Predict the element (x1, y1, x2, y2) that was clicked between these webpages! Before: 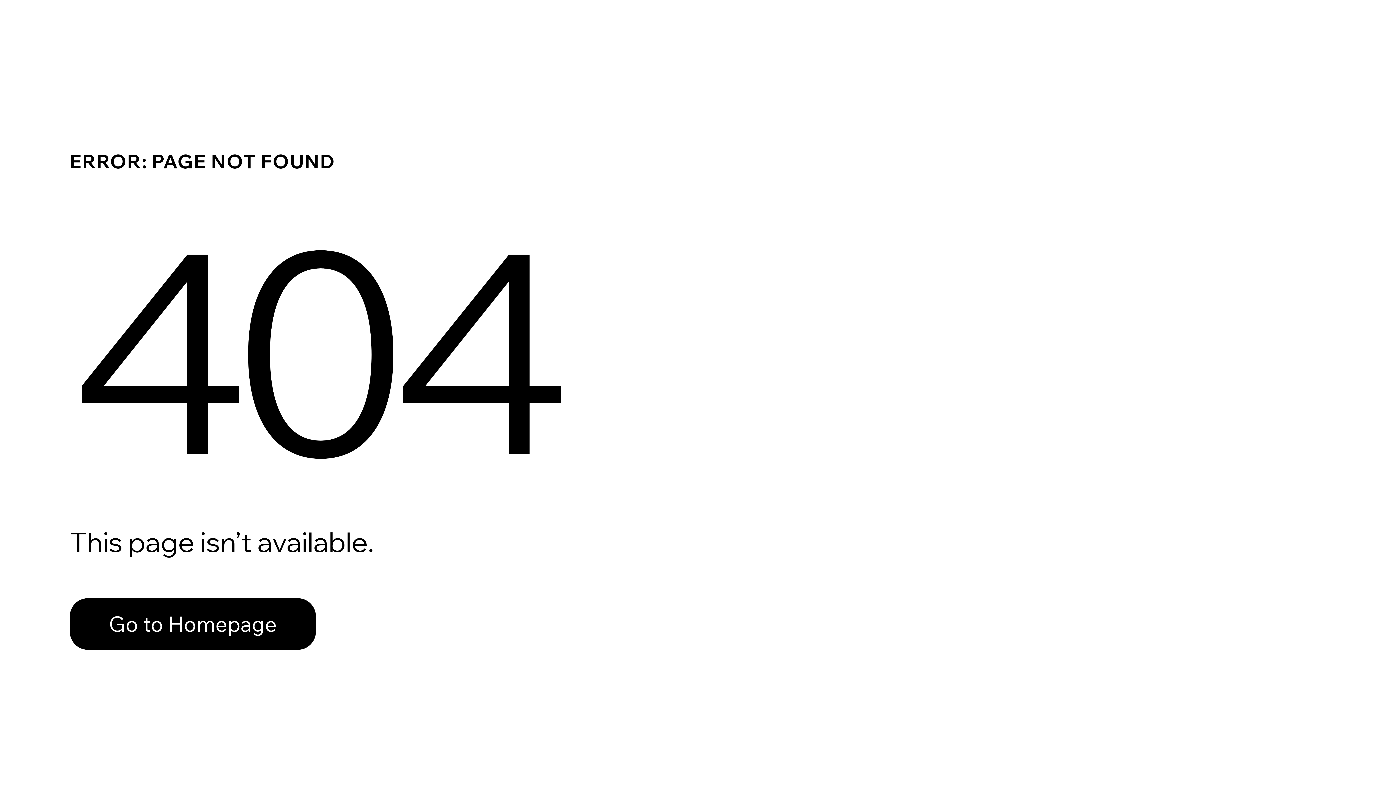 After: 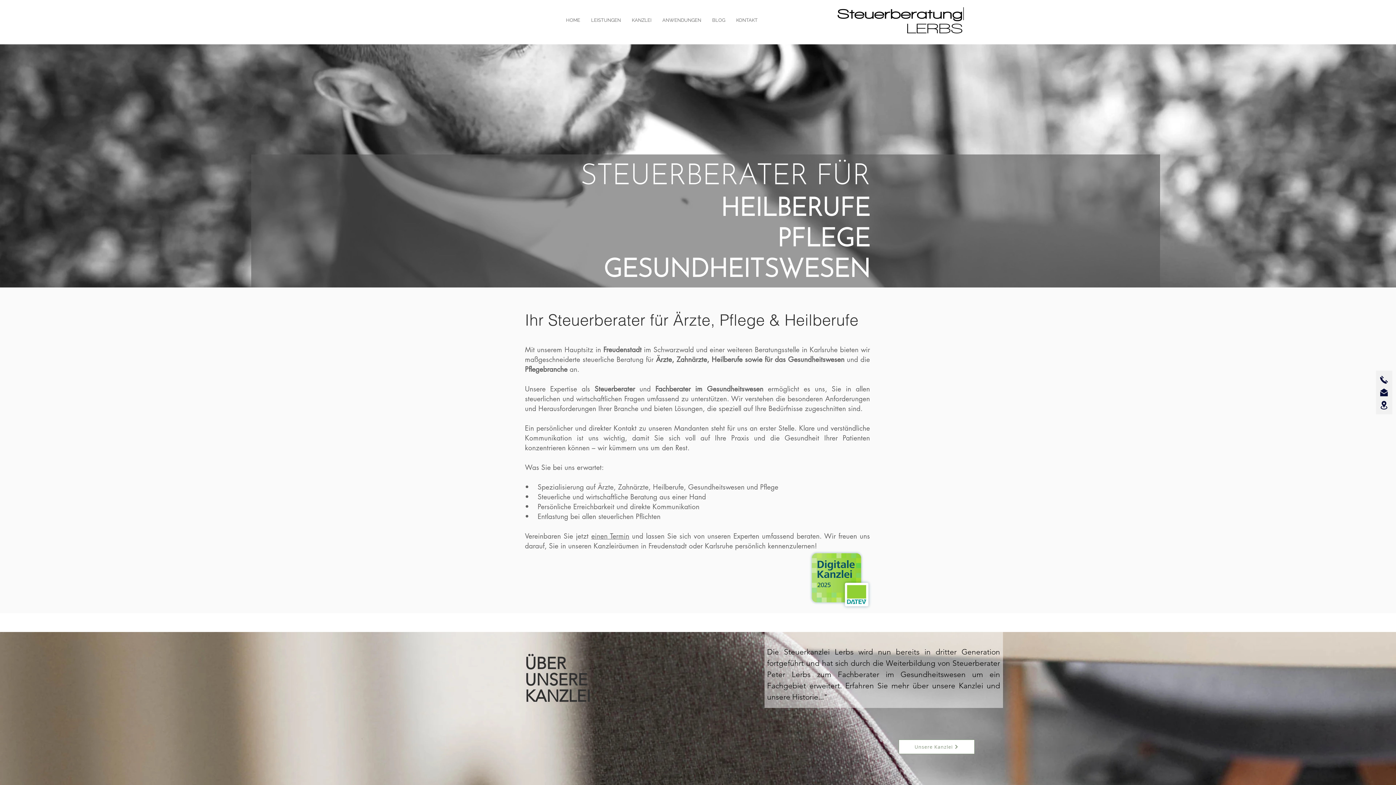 Action: bbox: (69, 582, 768, 659) label: Go to Homepage